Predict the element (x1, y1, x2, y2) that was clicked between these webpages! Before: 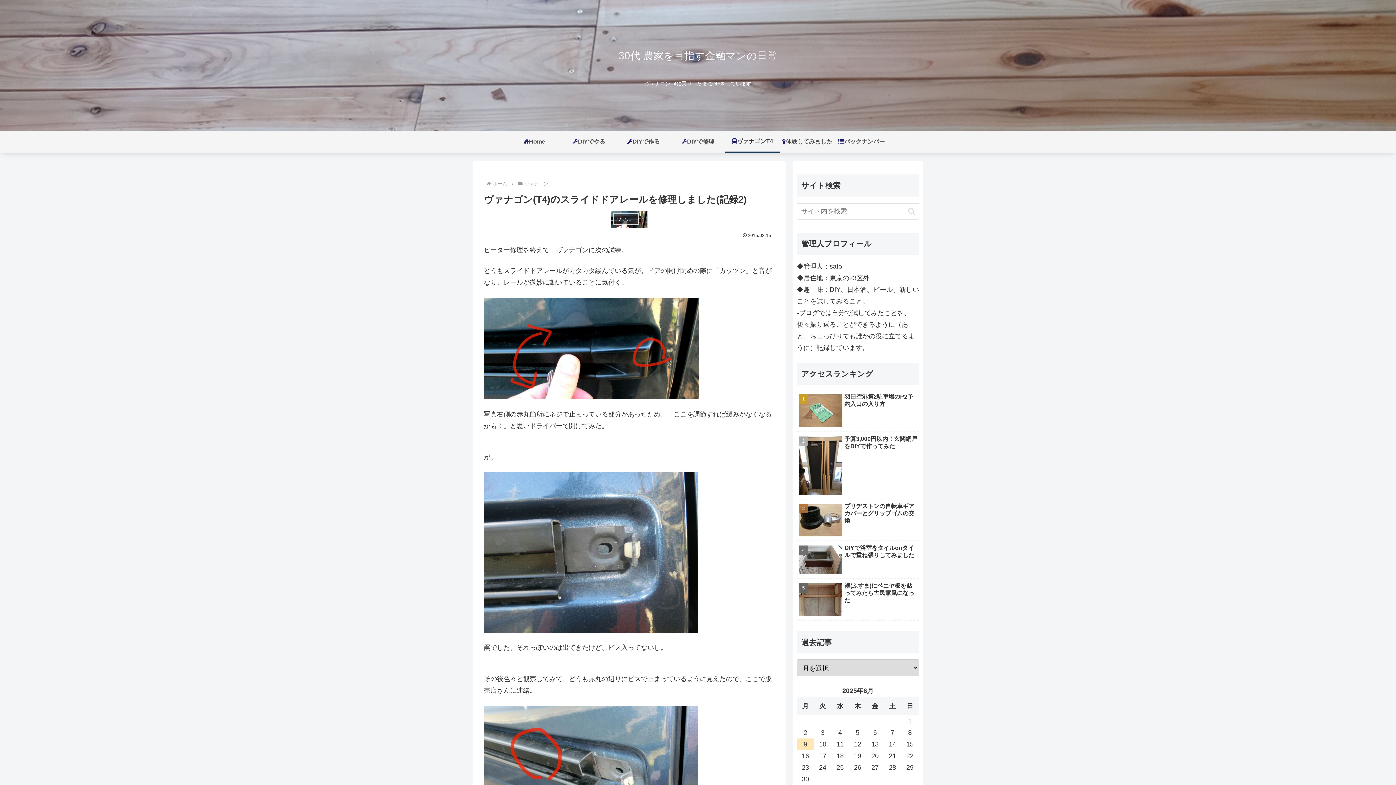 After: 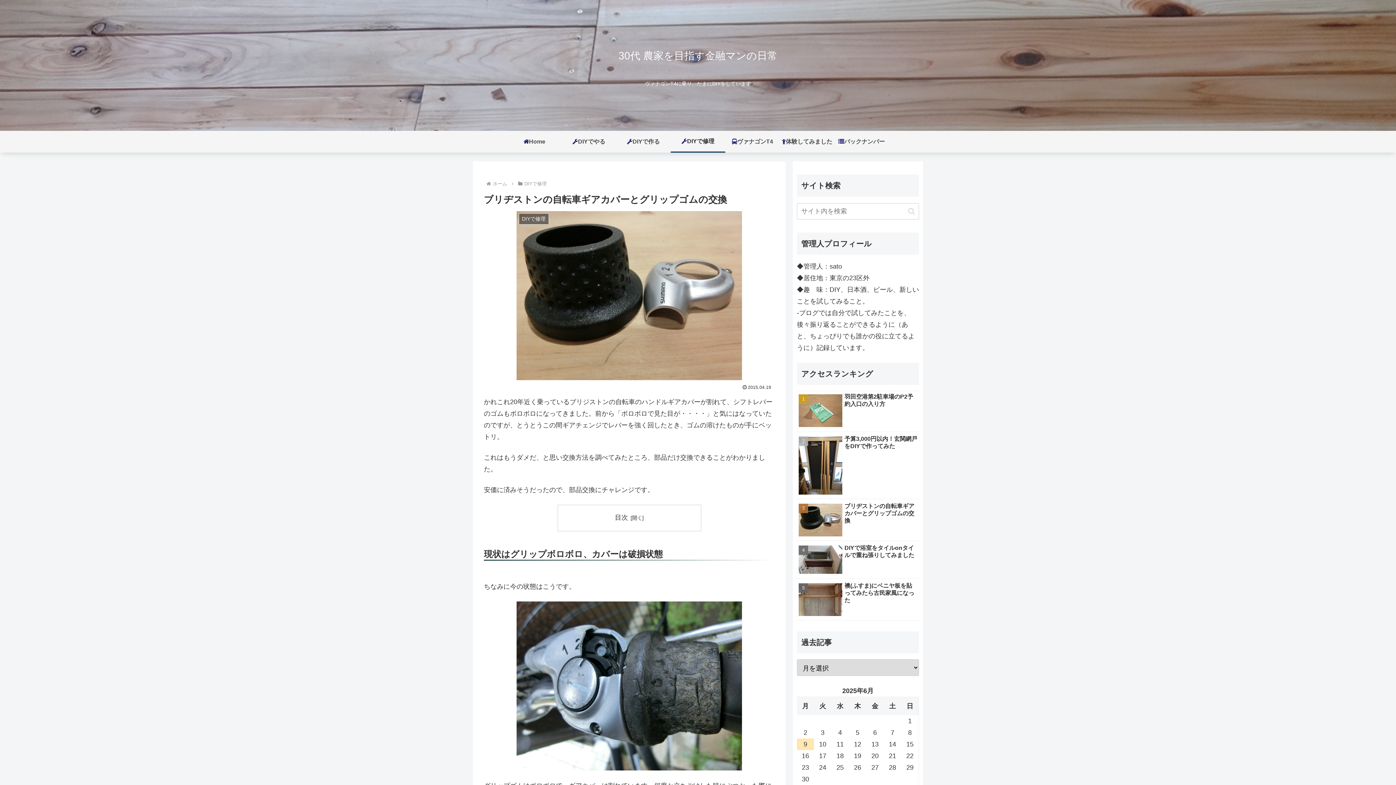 Action: label: ブリヂストンの自転車ギアカバーとグリップゴムの交換 bbox: (797, 501, 919, 541)